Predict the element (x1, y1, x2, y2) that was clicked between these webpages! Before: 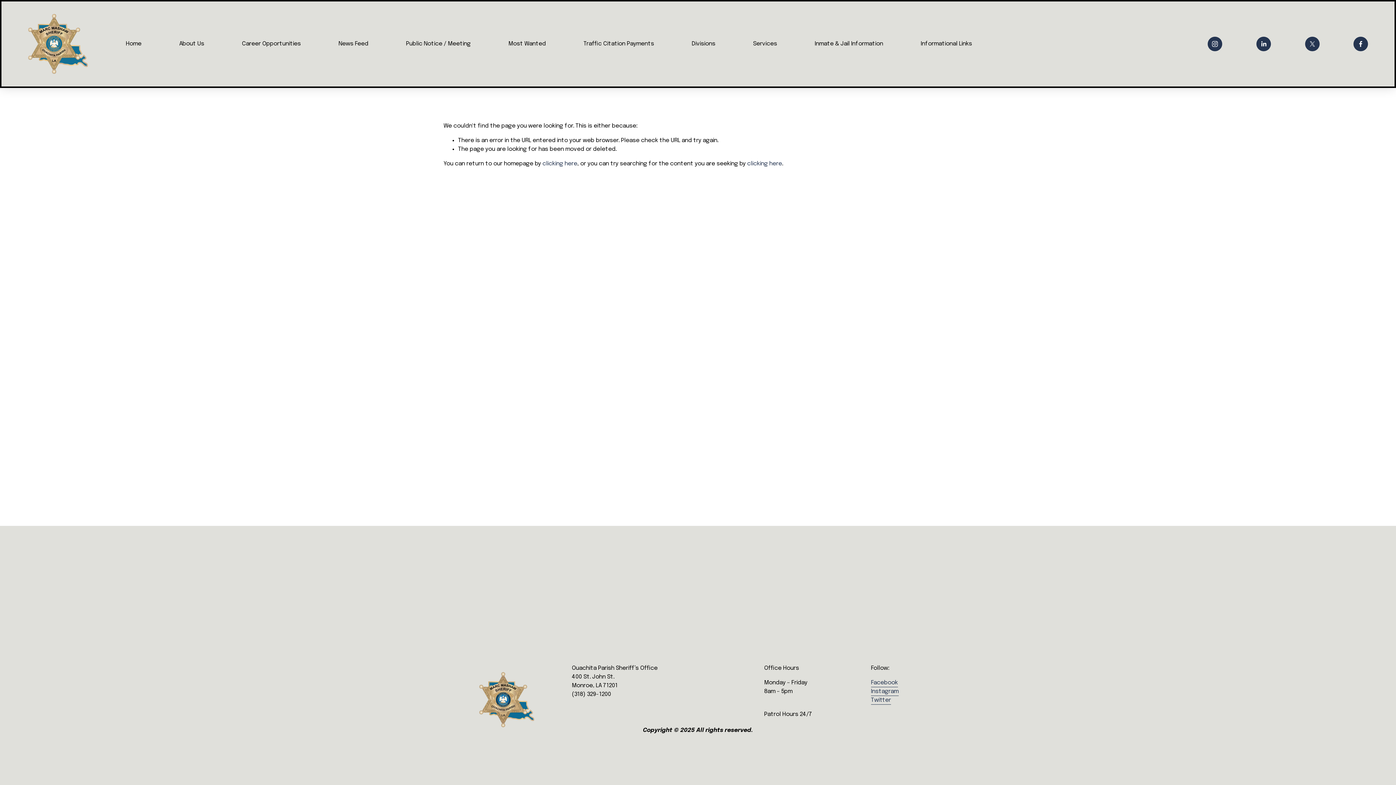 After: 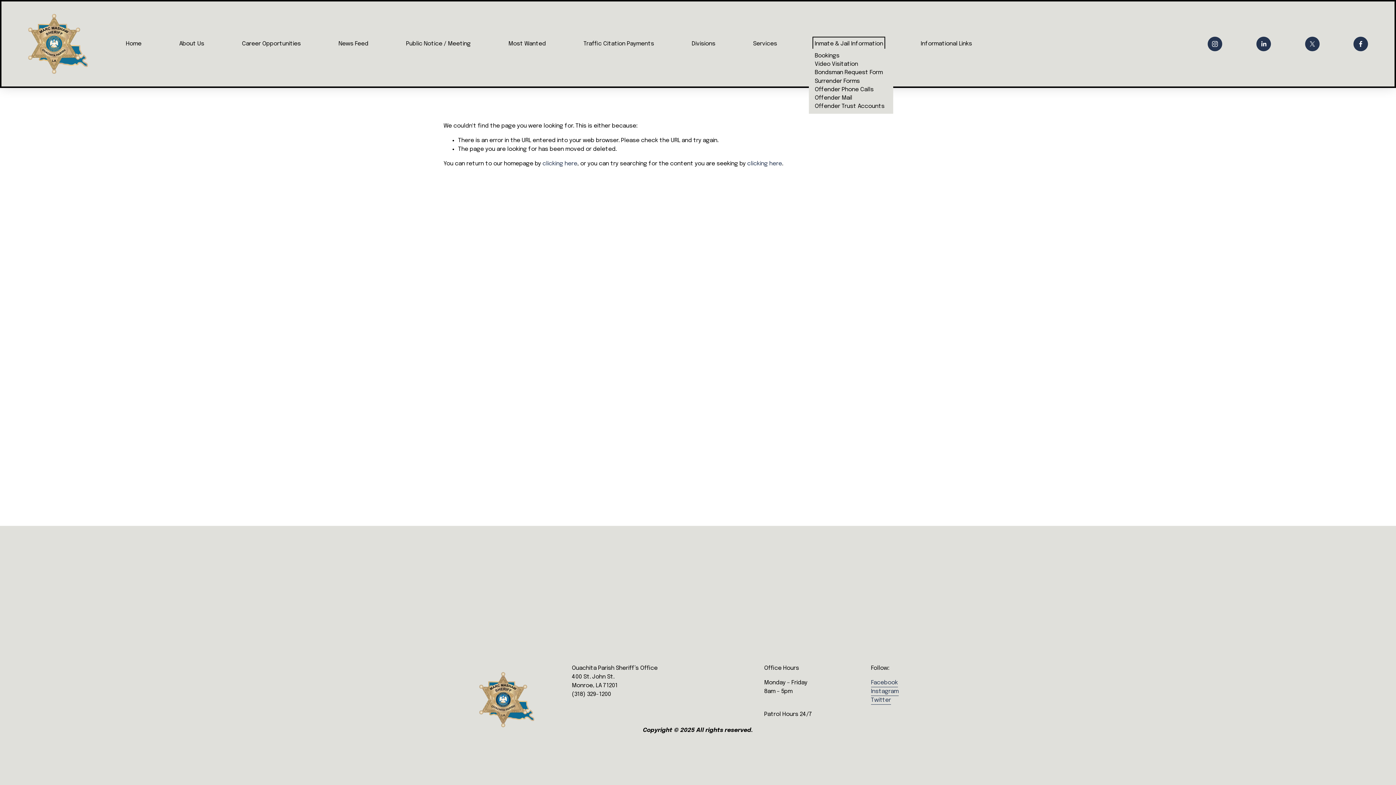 Action: bbox: (814, 39, 883, 48) label: folder dropdown